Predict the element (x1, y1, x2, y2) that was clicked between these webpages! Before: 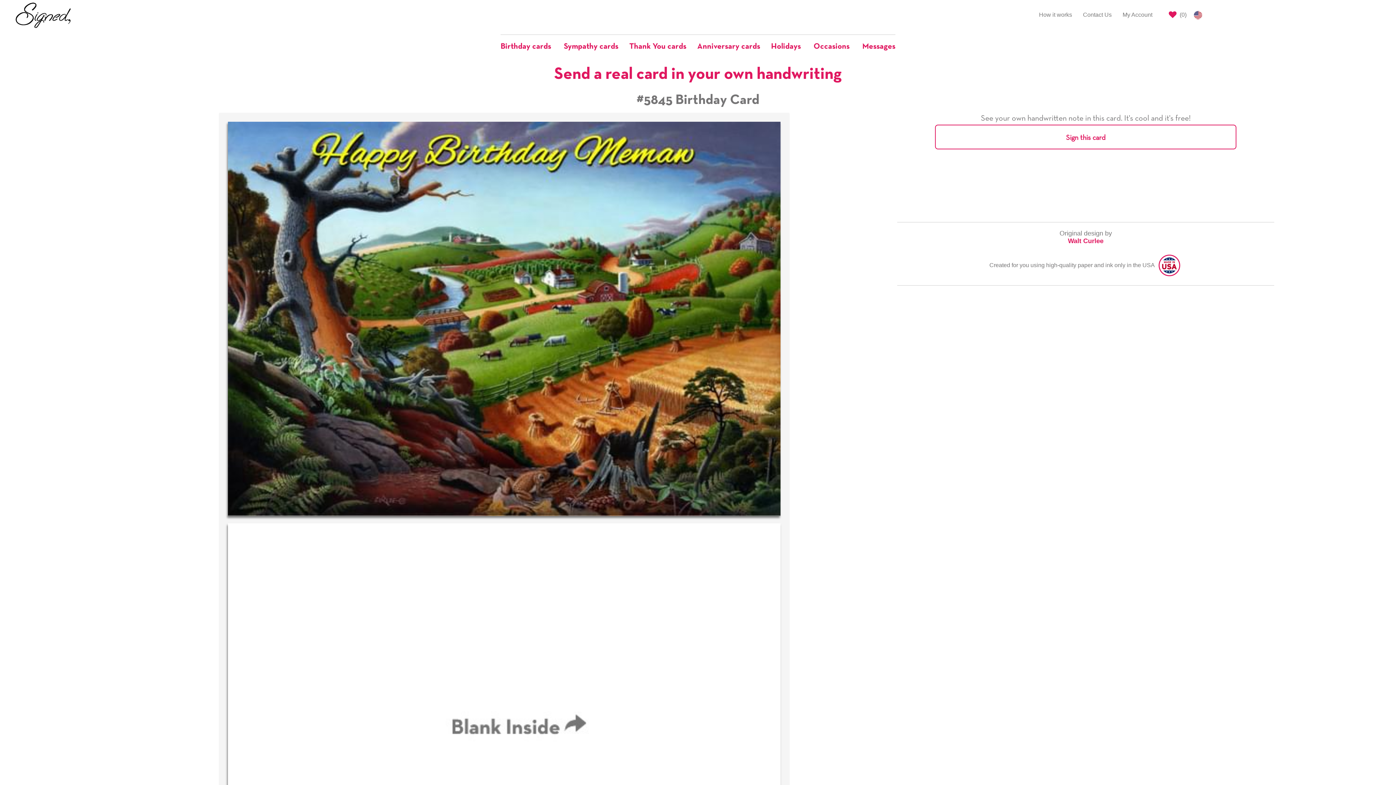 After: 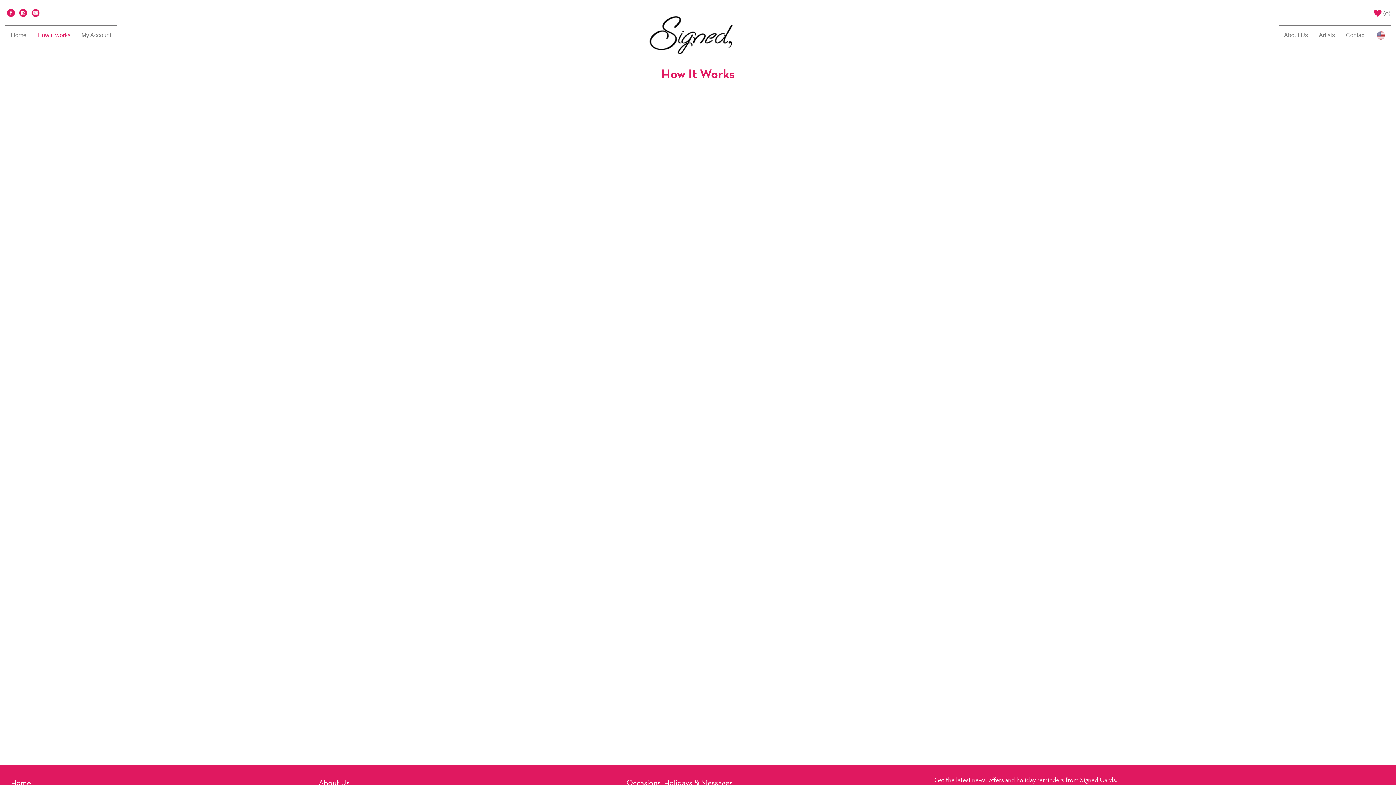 Action: bbox: (1033, 5, 1077, 23) label: How it works